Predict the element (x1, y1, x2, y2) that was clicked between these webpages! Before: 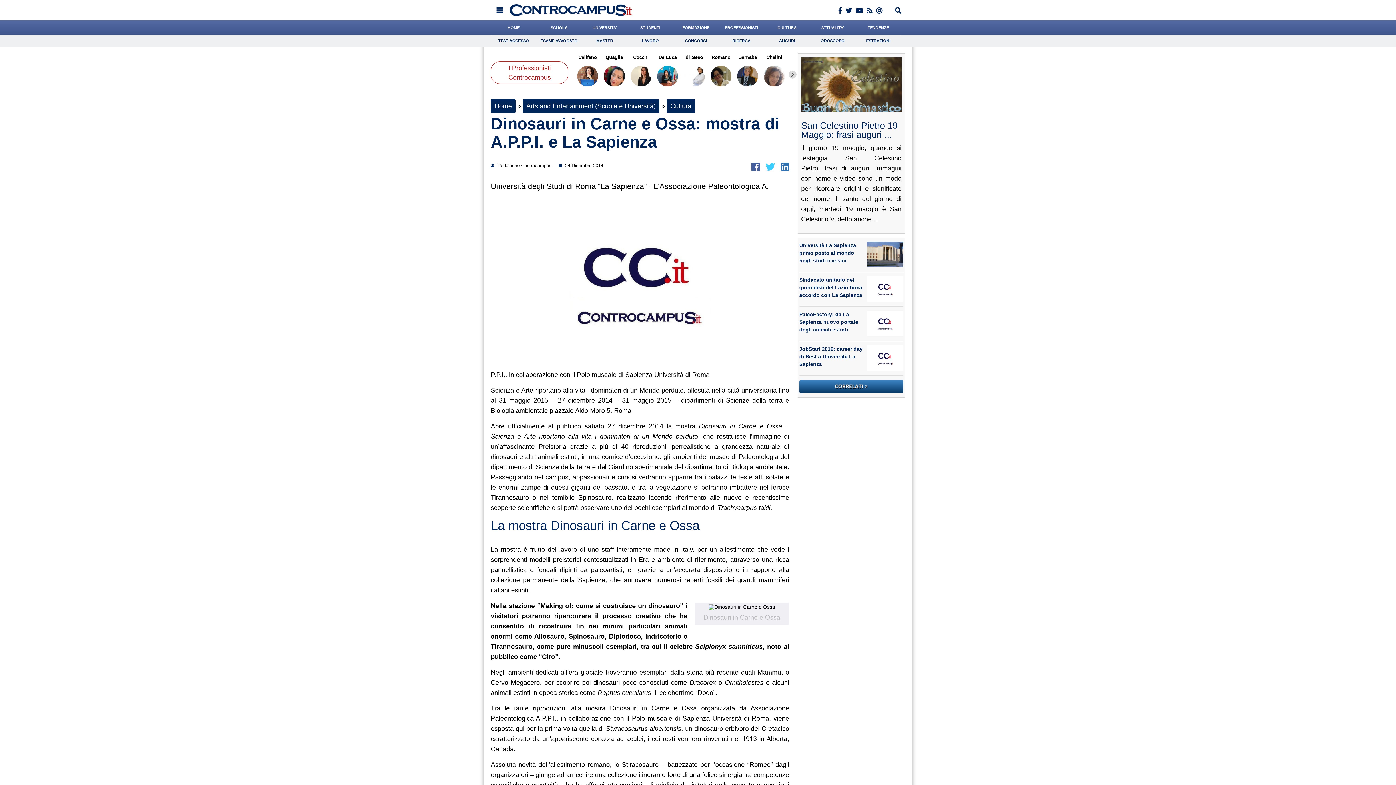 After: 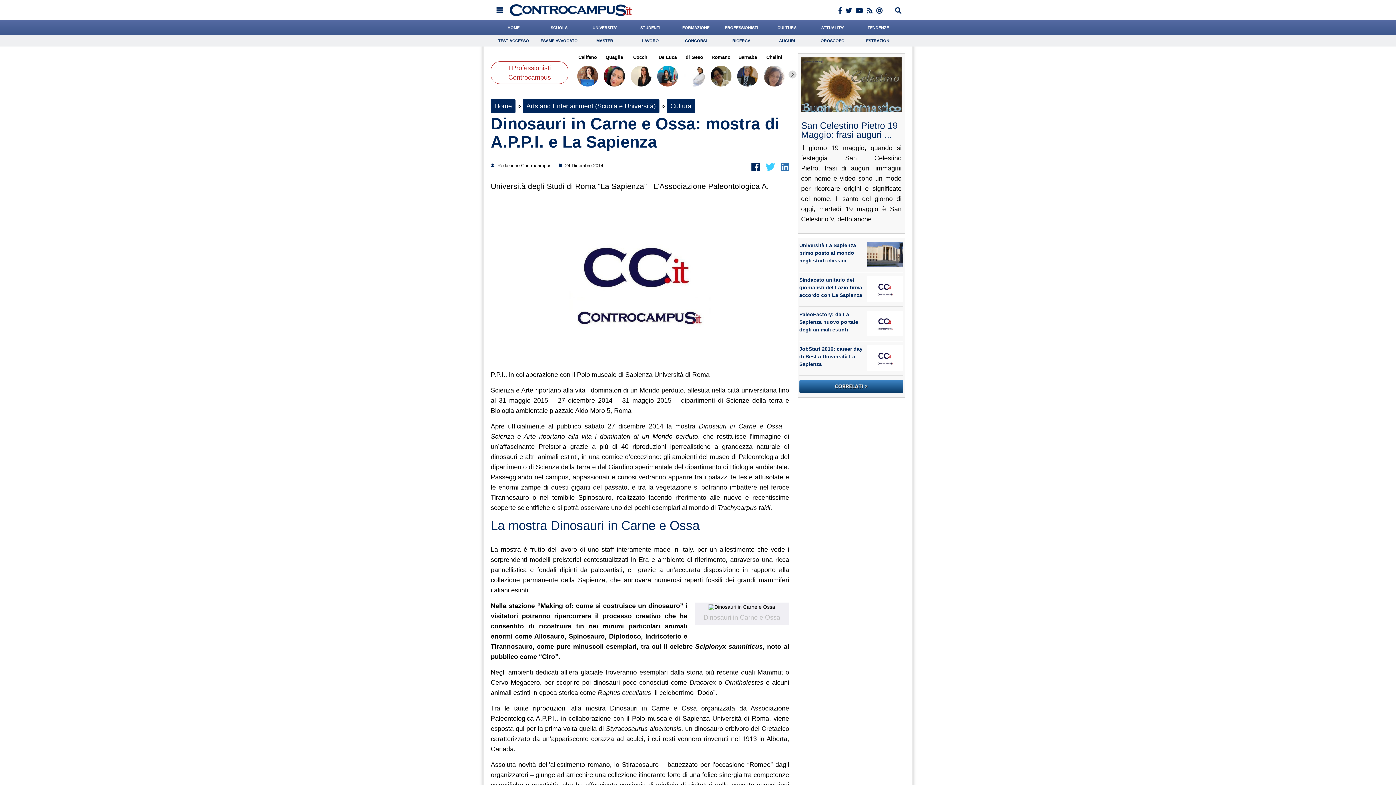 Action: bbox: (751, 166, 760, 171)